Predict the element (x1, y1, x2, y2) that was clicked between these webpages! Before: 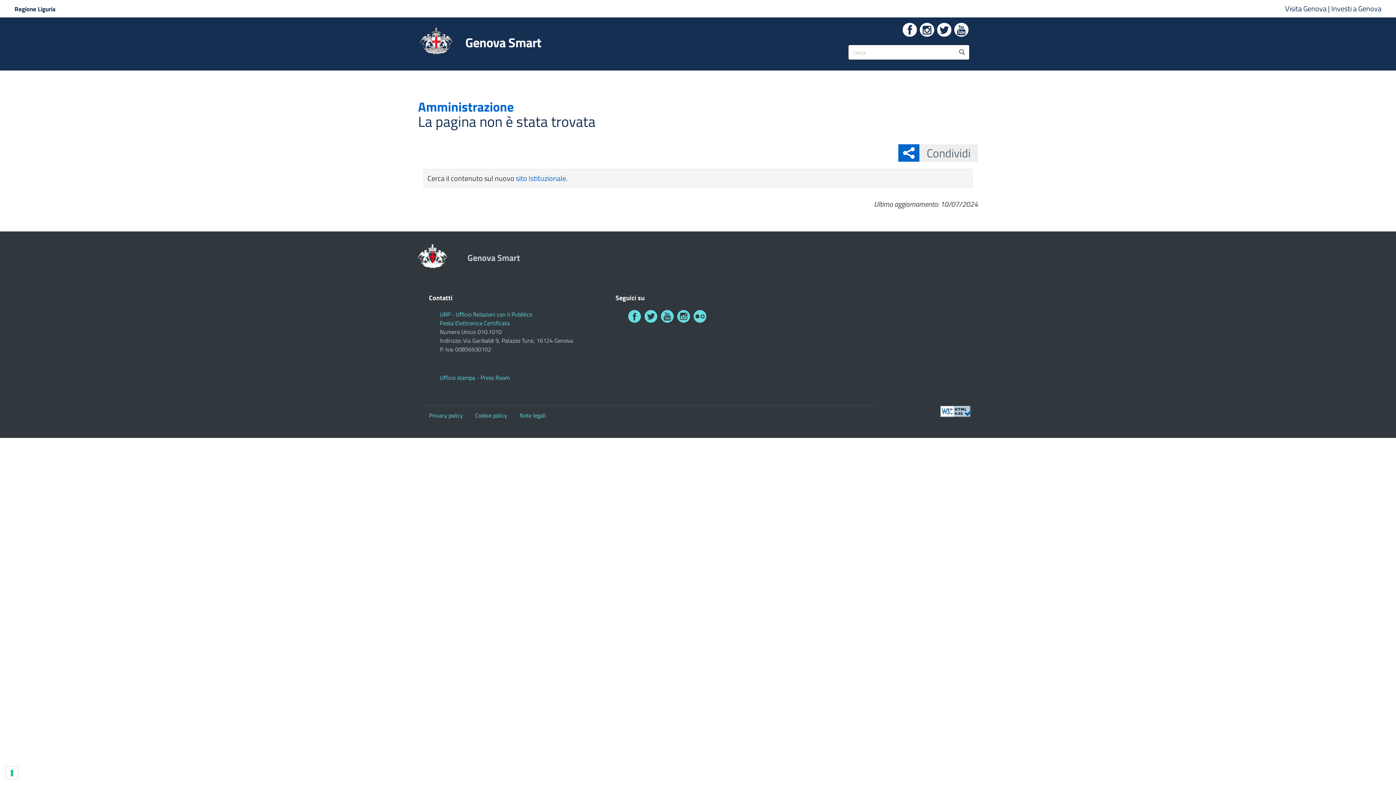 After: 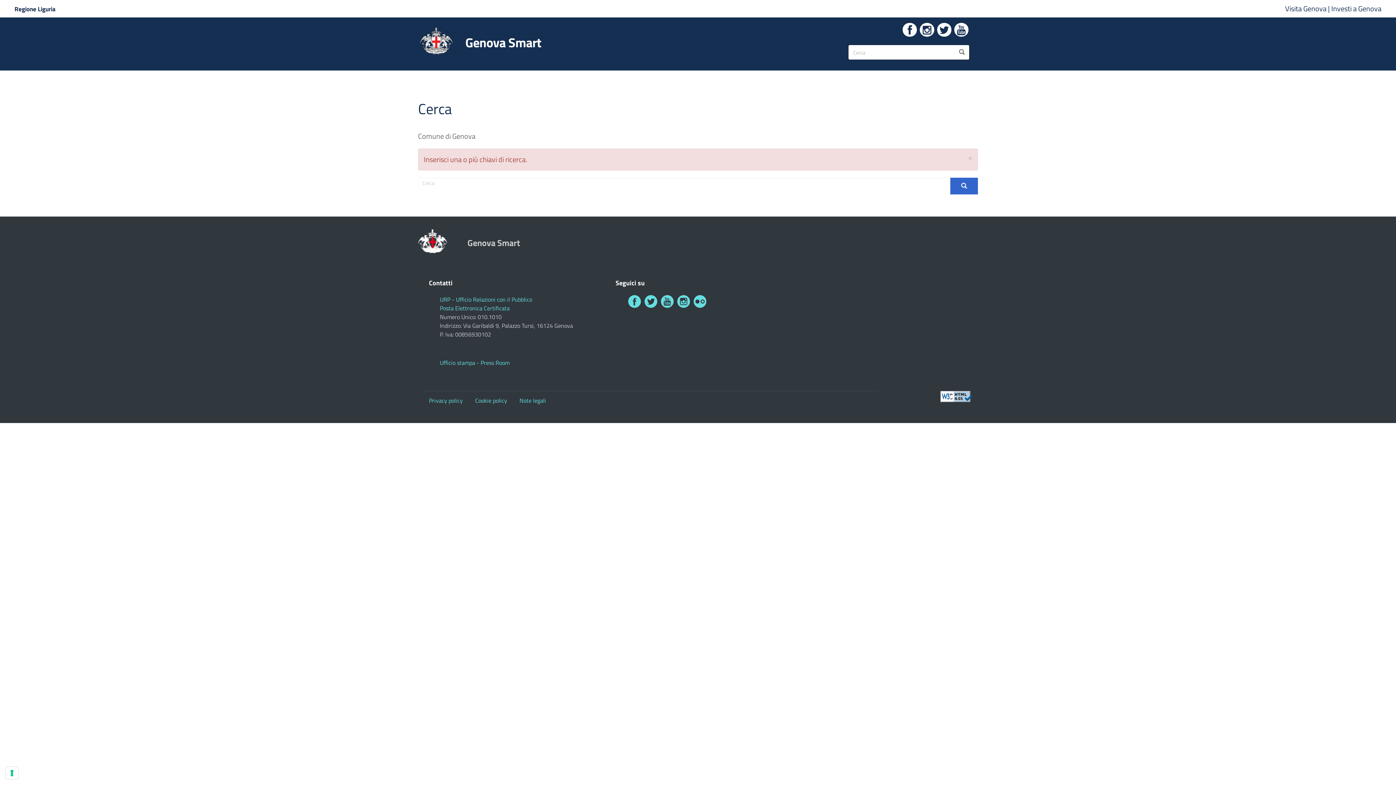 Action: bbox: (954, 45, 969, 59)